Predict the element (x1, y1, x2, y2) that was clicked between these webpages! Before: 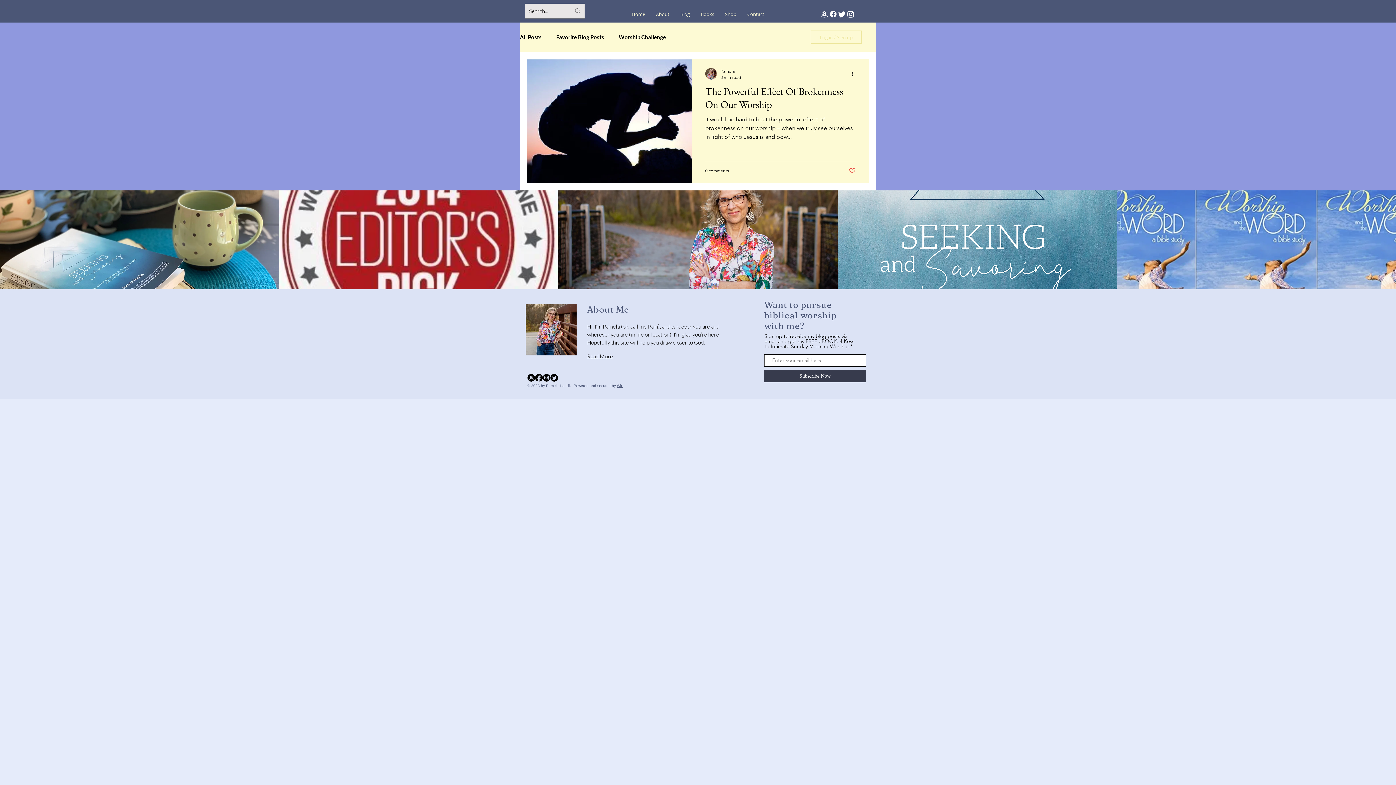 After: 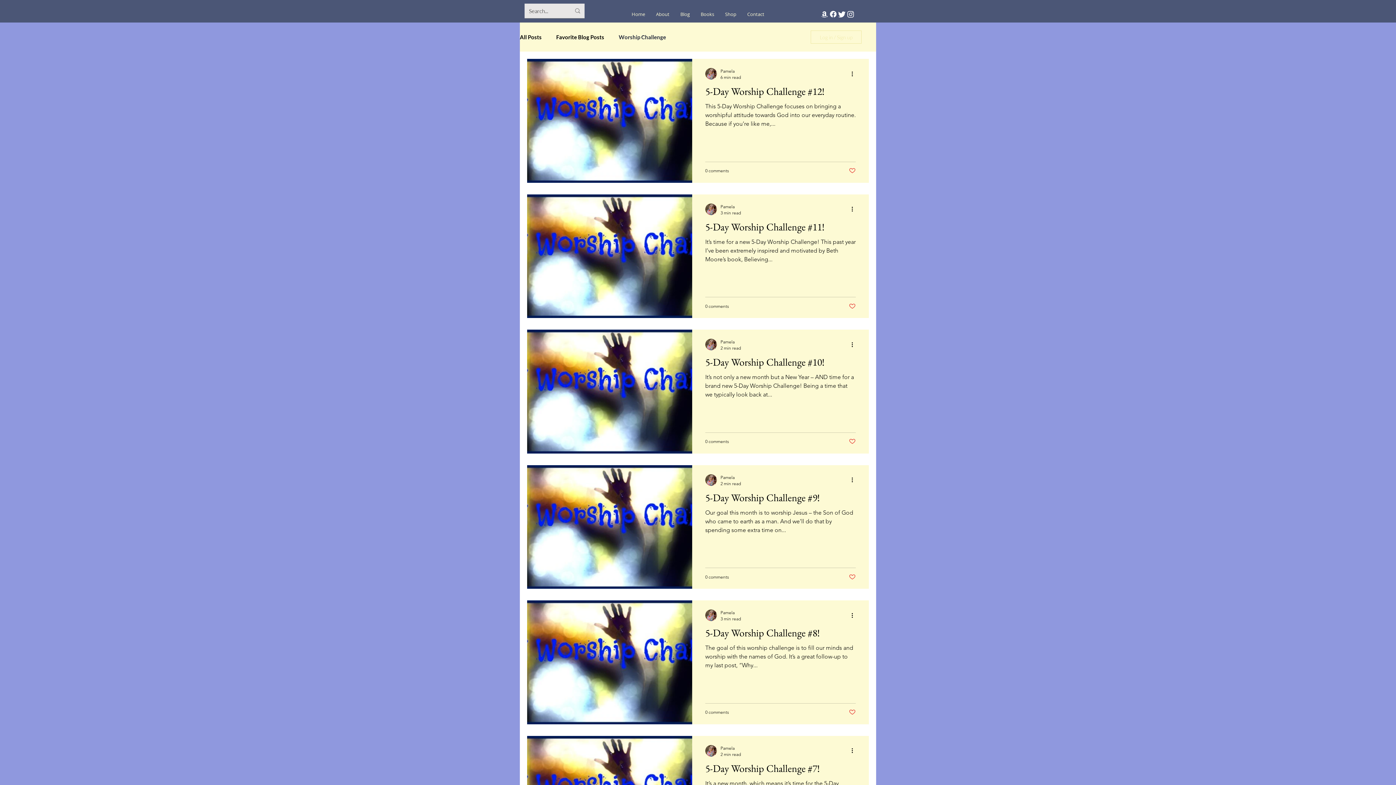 Action: bbox: (618, 33, 666, 40) label: Worship Challenge